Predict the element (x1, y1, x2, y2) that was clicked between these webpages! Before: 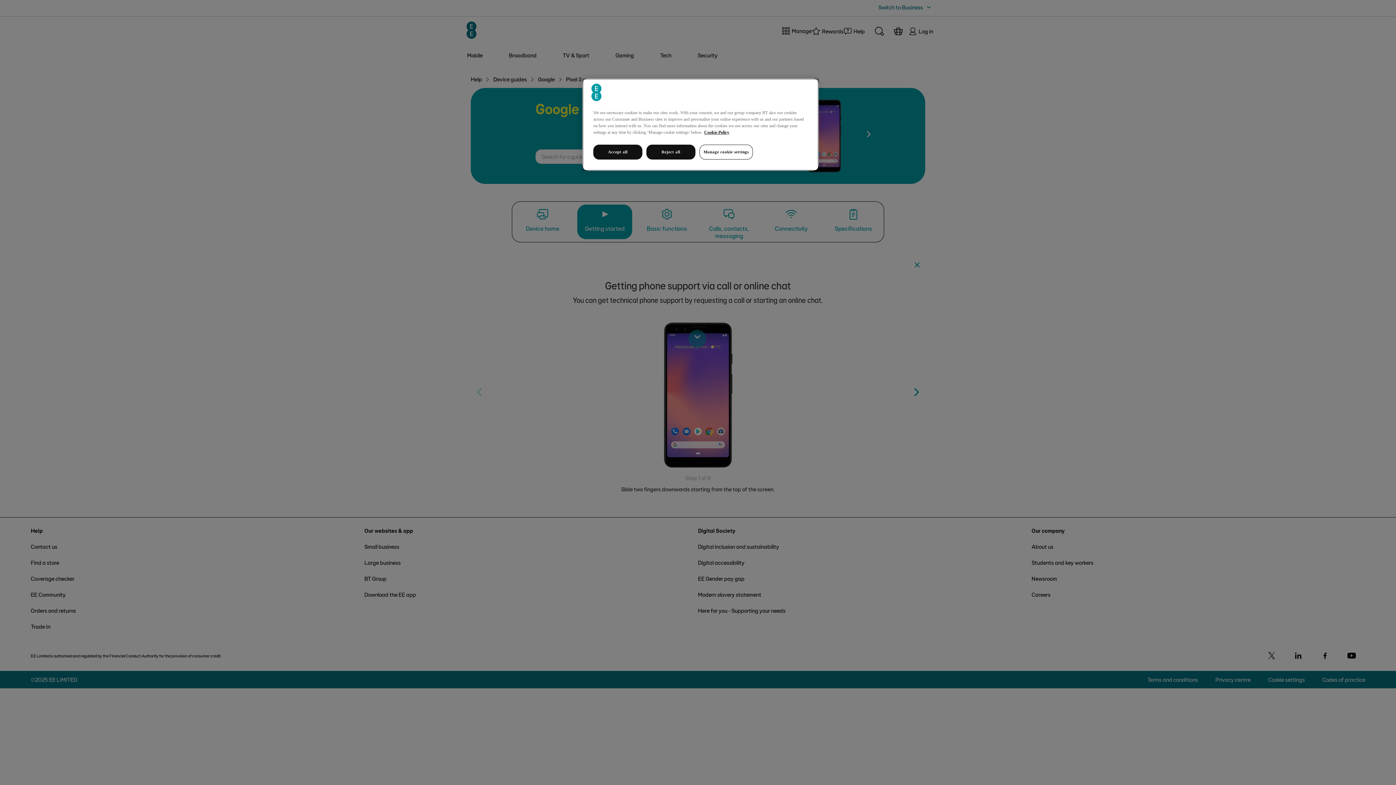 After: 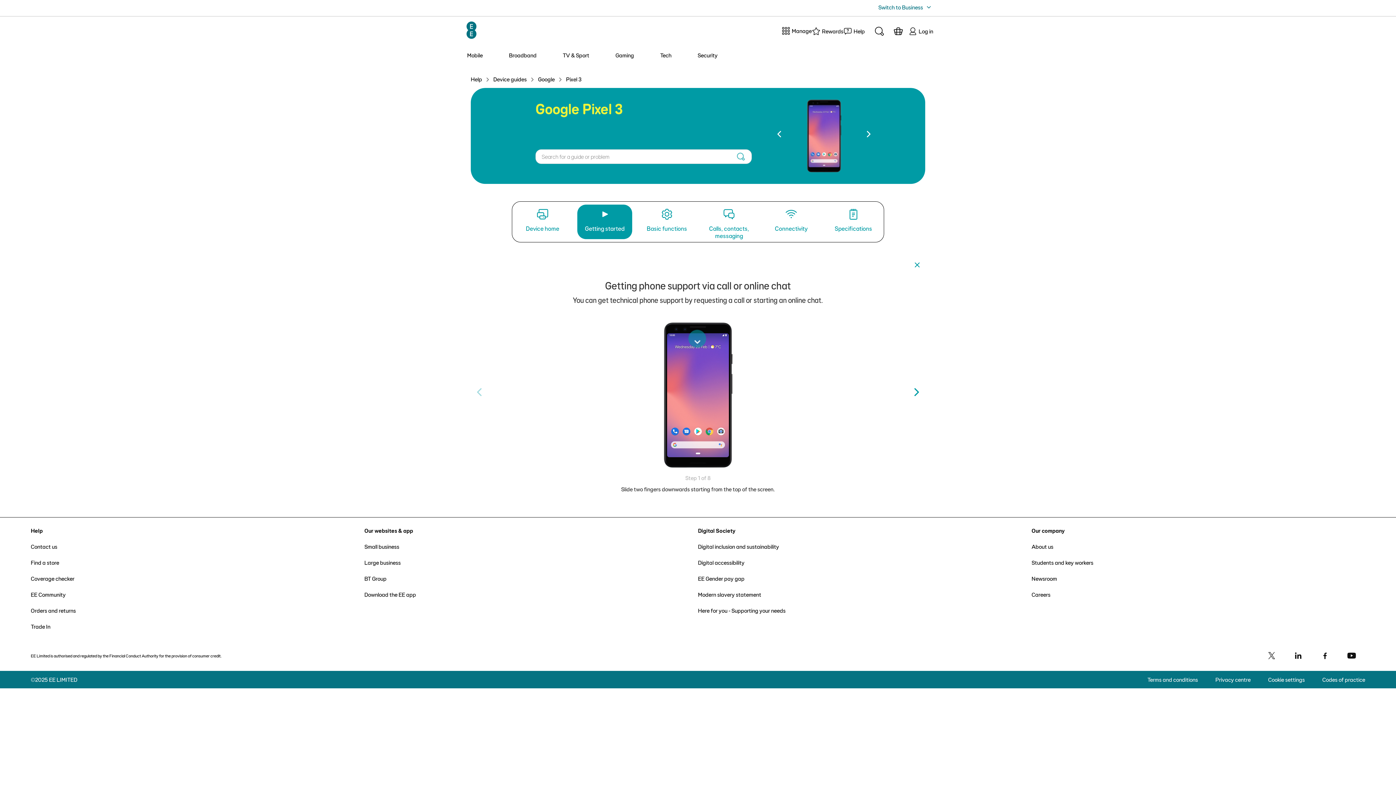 Action: label: Reject all bbox: (646, 144, 695, 159)